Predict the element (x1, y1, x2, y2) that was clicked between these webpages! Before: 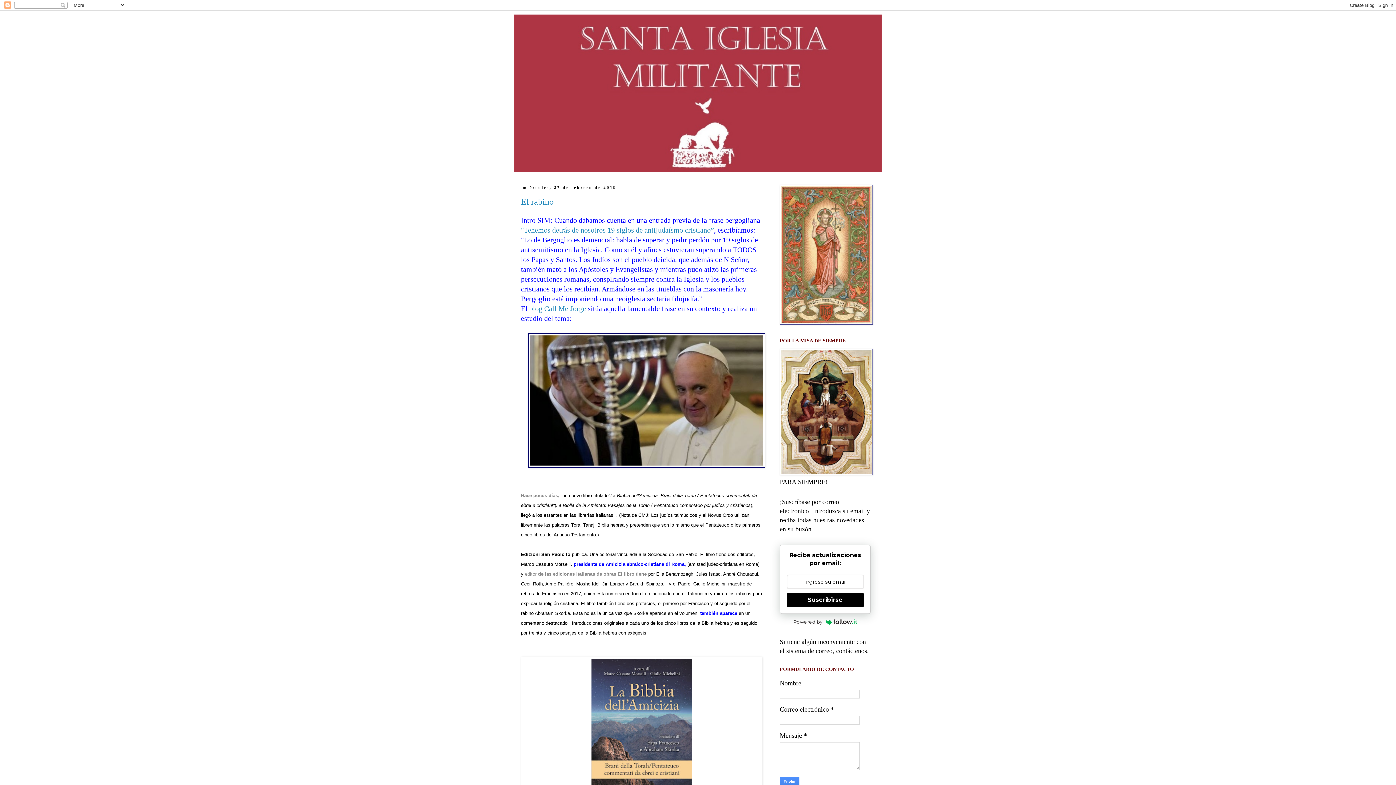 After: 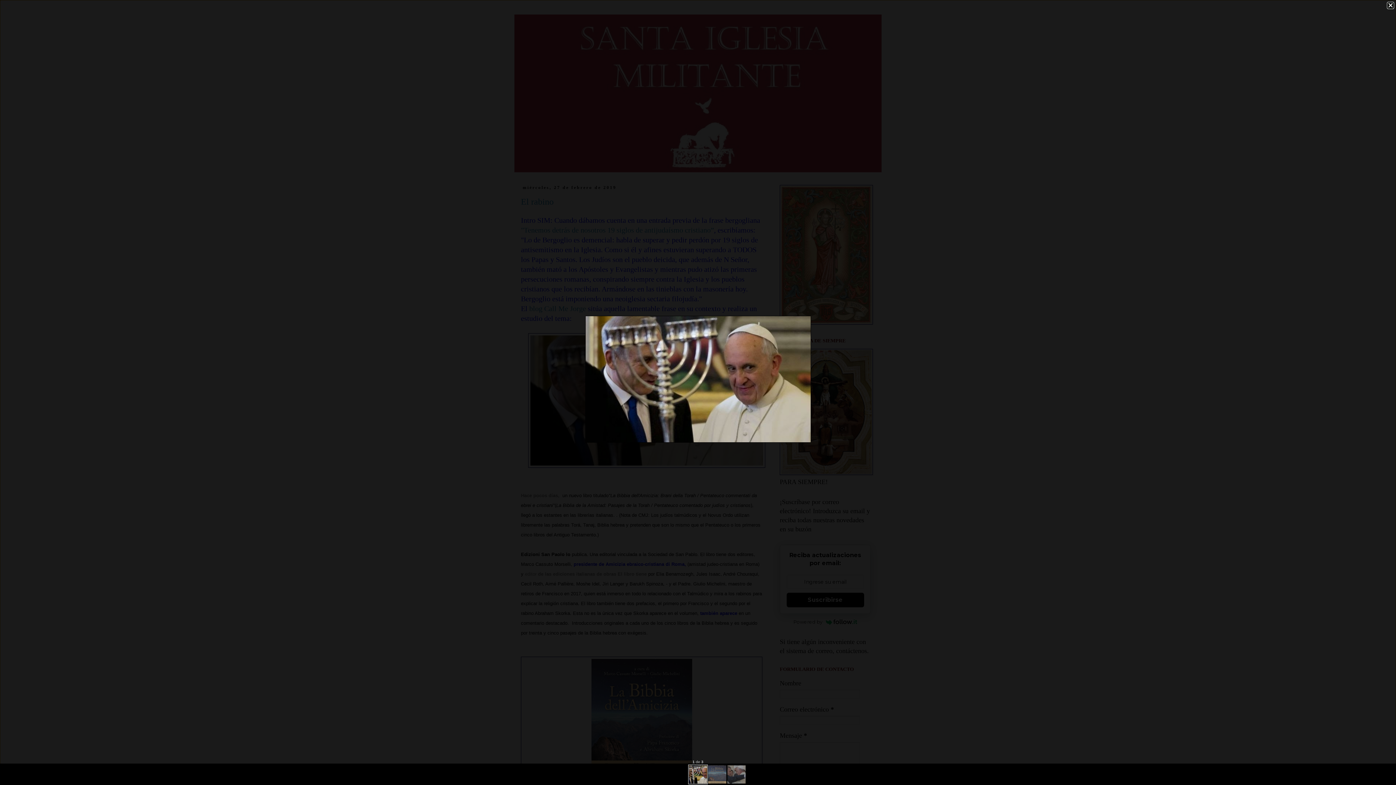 Action: bbox: (528, 461, 765, 469)